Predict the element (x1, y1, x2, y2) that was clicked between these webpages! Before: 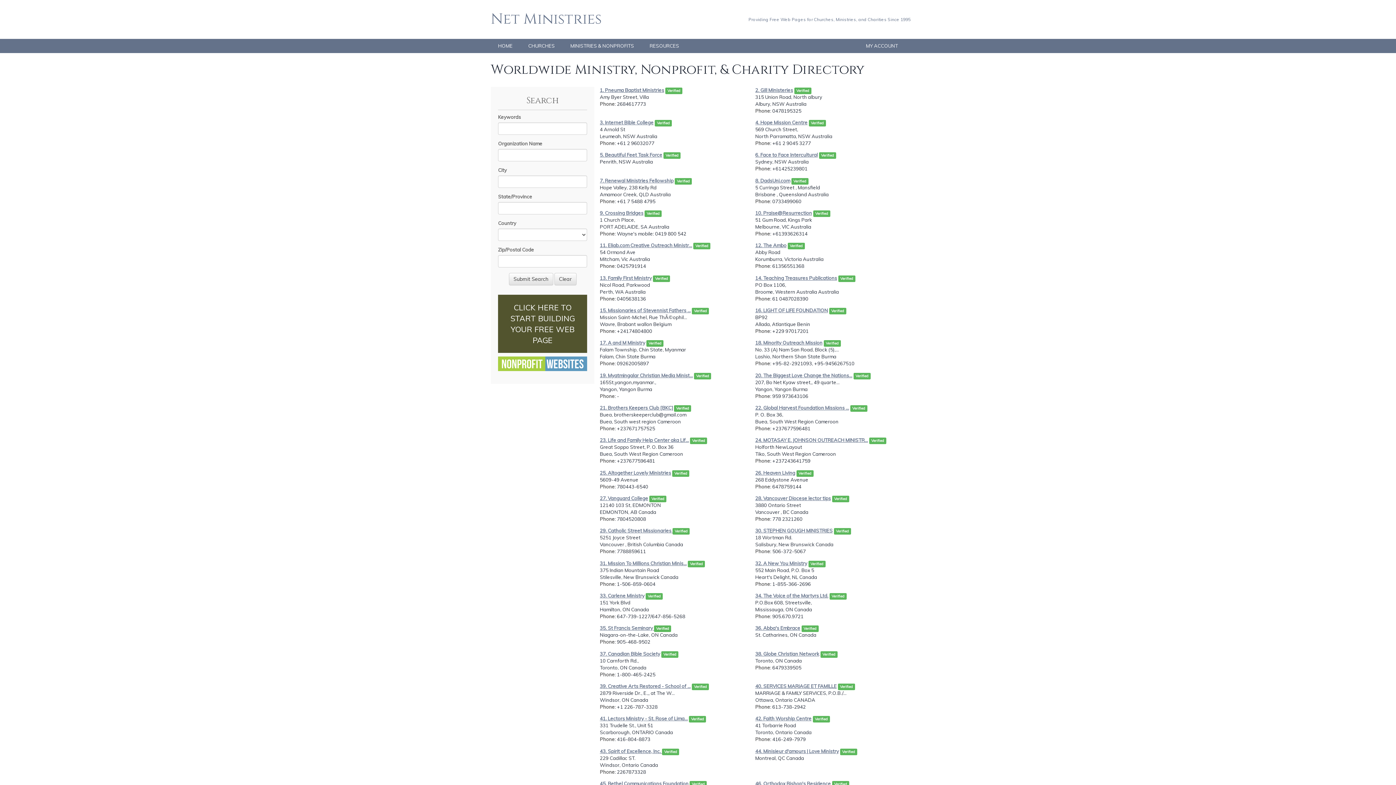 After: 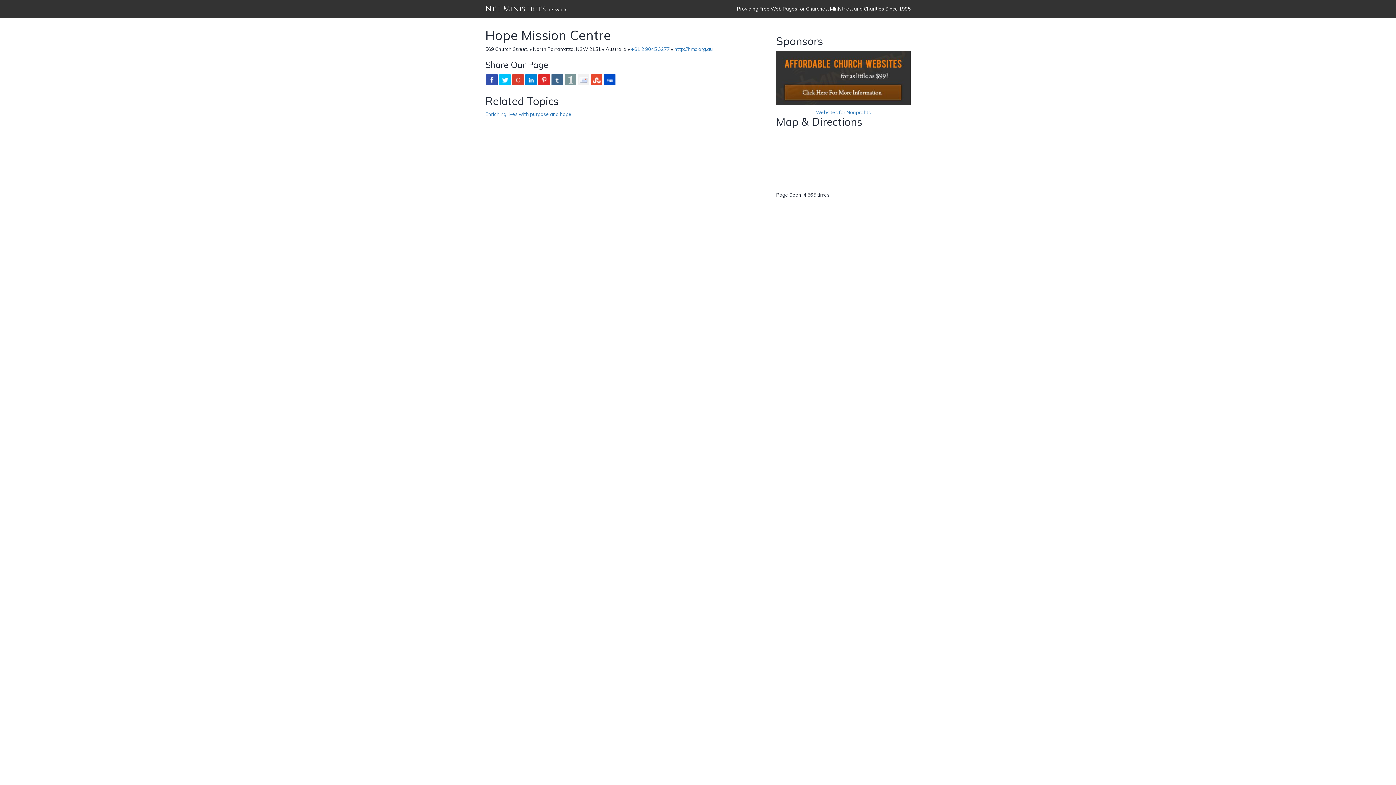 Action: label: 4. Hope Mission Centre bbox: (755, 119, 807, 125)